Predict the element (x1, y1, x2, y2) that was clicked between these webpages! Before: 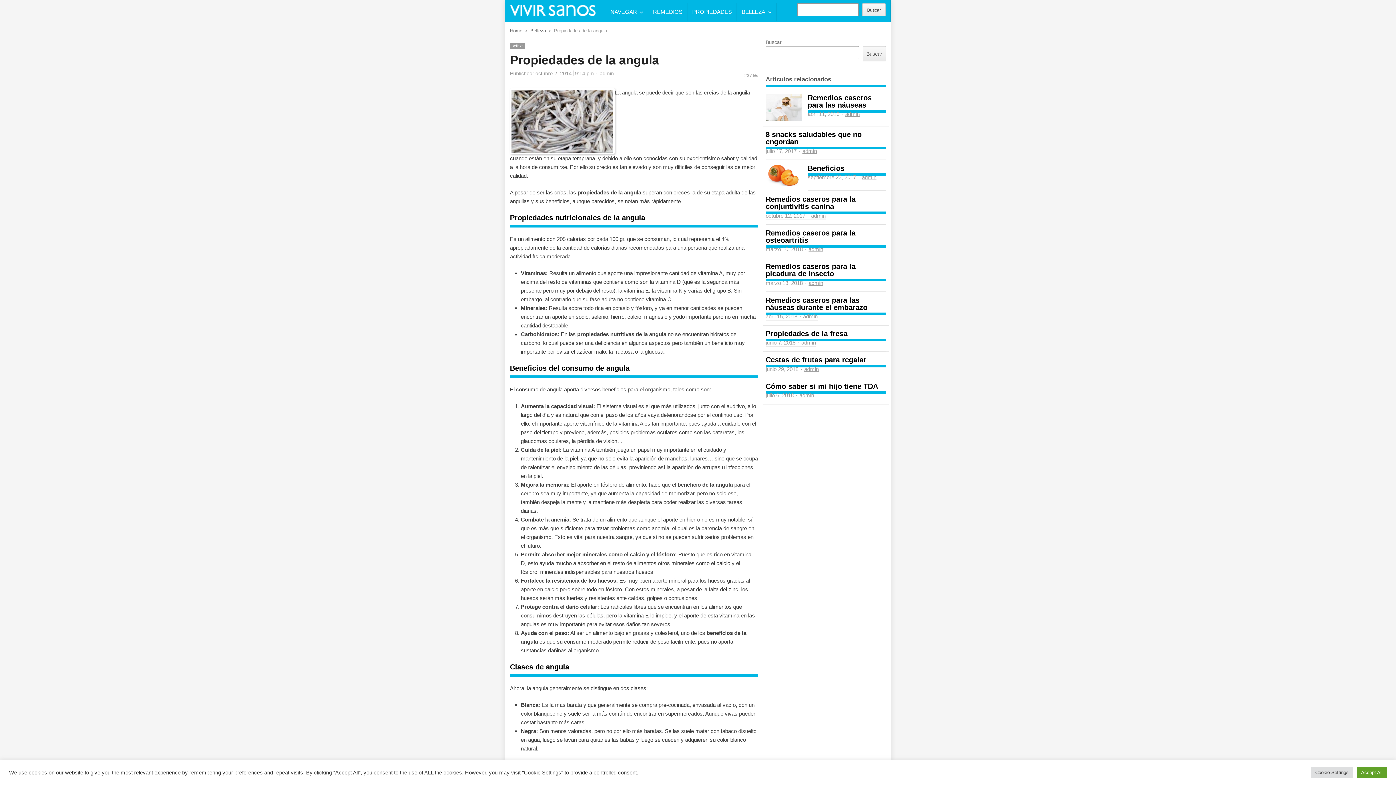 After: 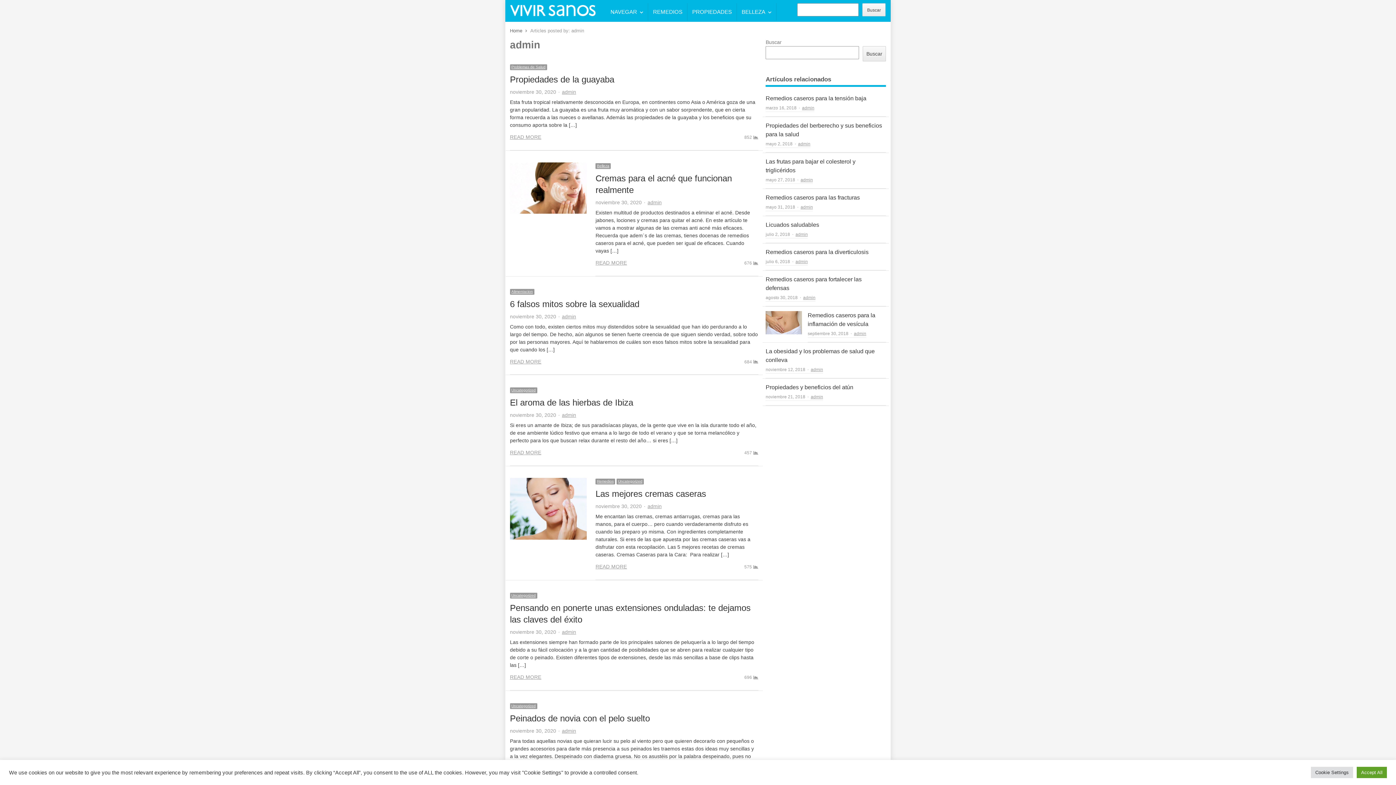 Action: label: admin bbox: (808, 246, 823, 252)